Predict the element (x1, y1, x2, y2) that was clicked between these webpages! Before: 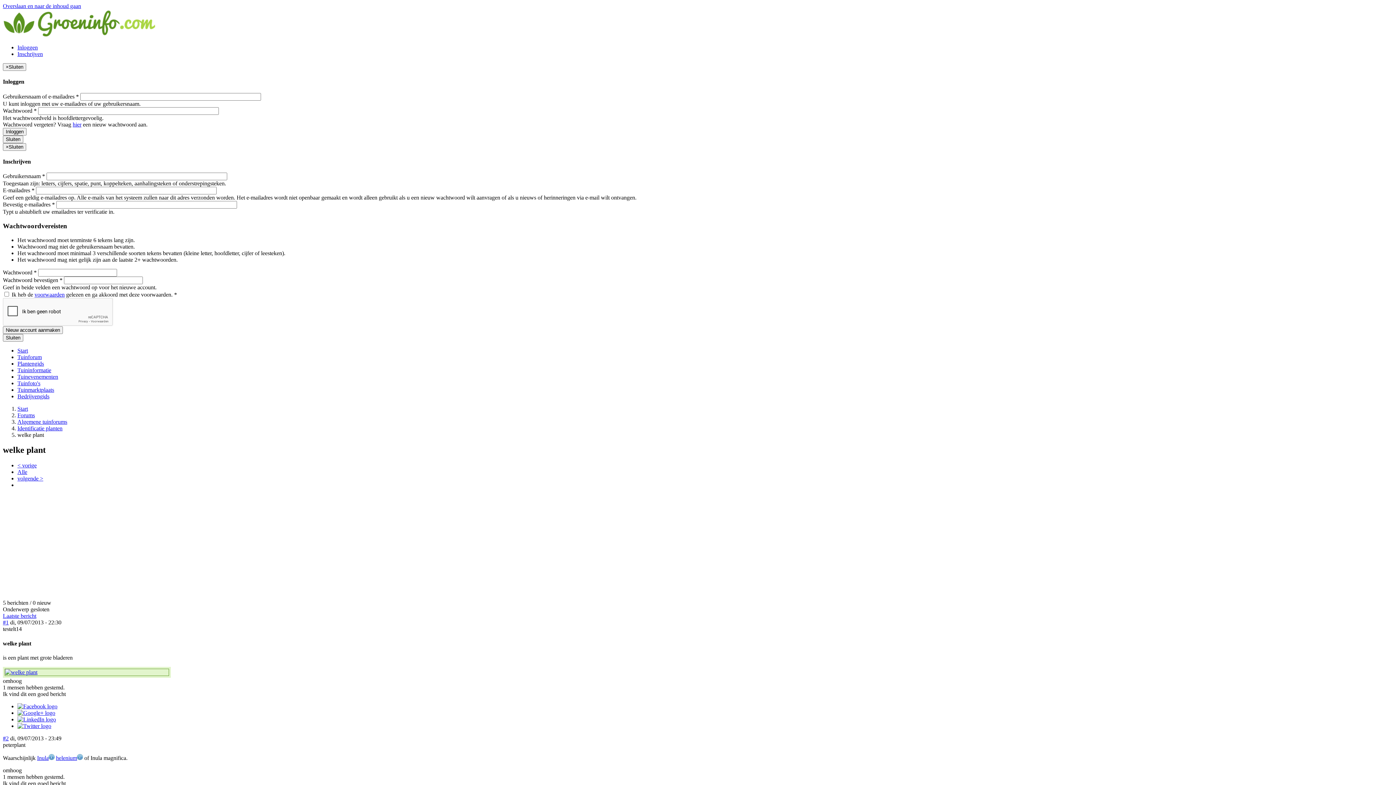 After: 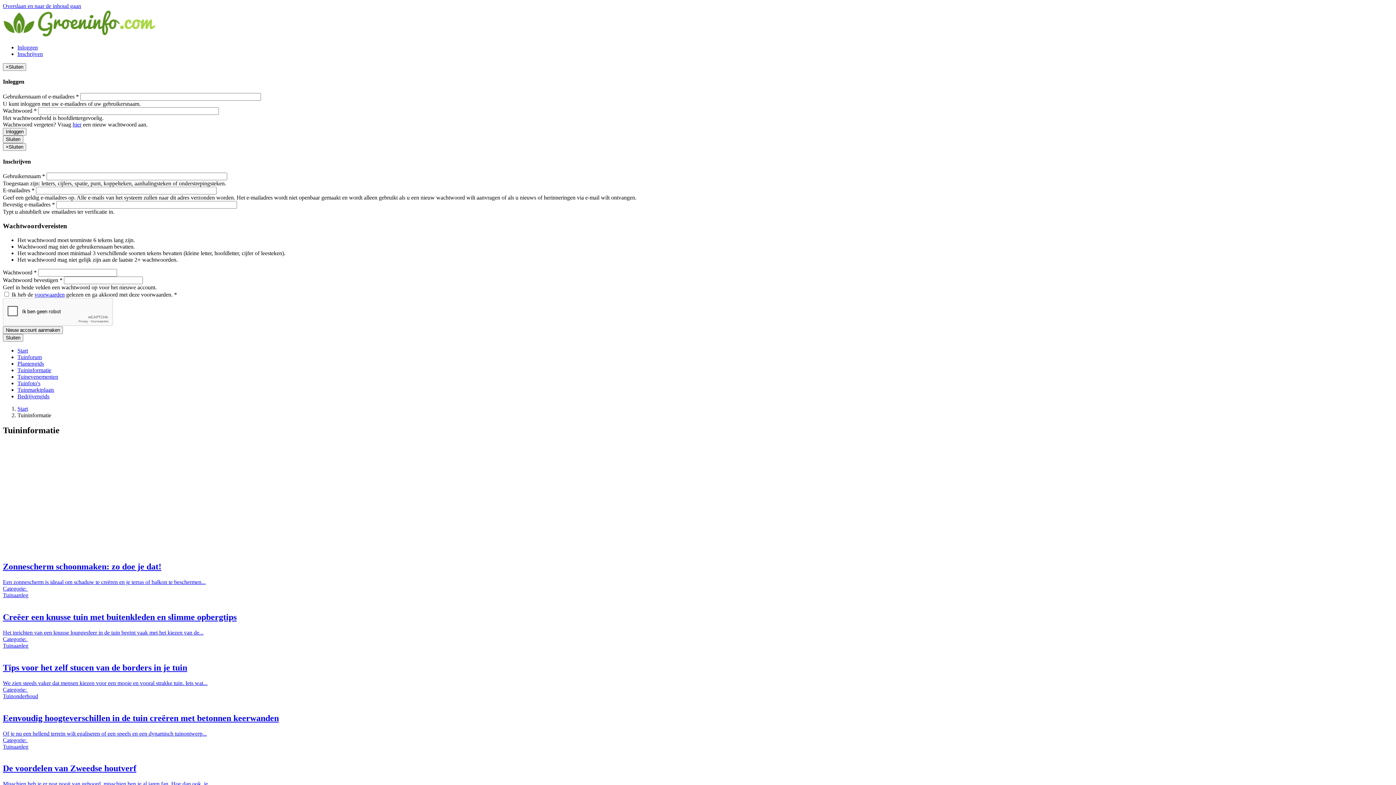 Action: label: Tuininformatie bbox: (17, 367, 51, 373)